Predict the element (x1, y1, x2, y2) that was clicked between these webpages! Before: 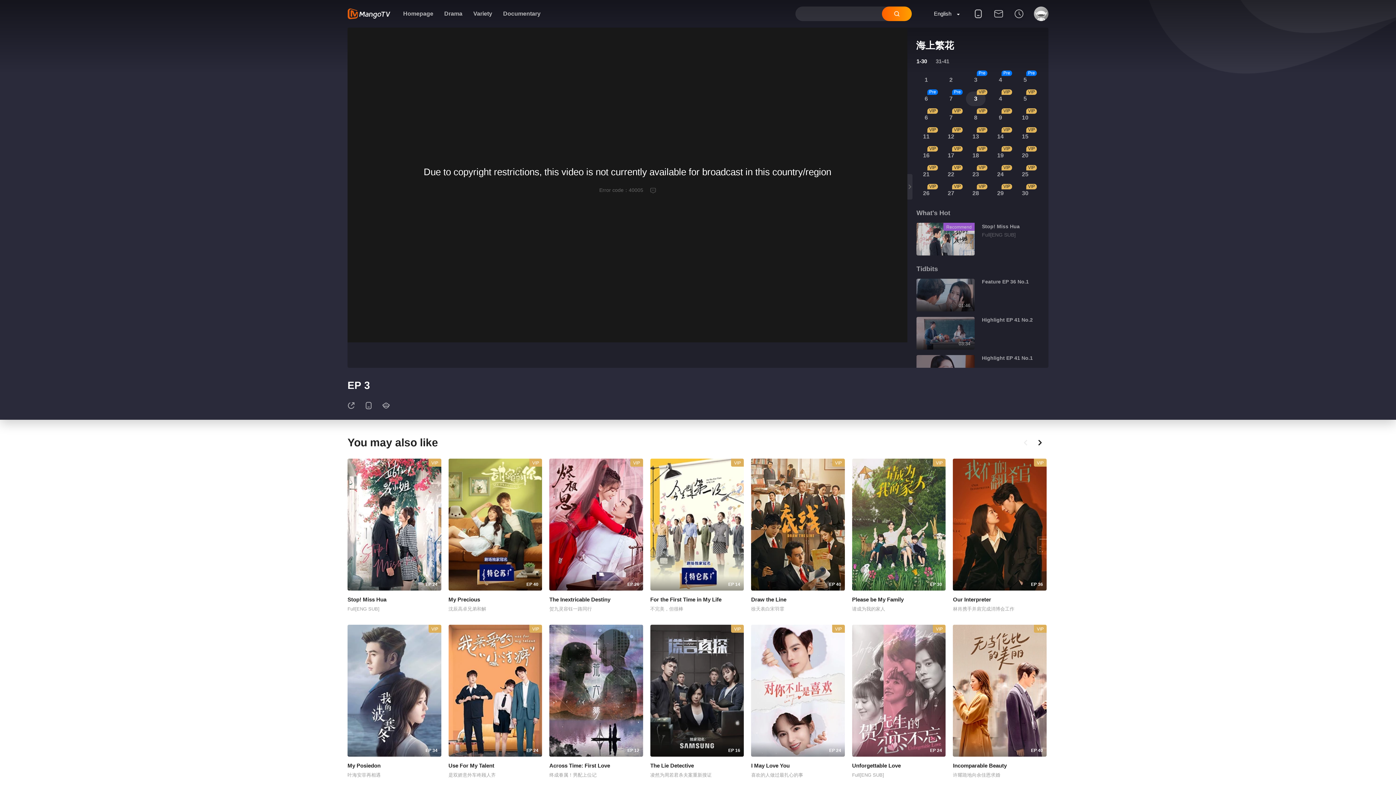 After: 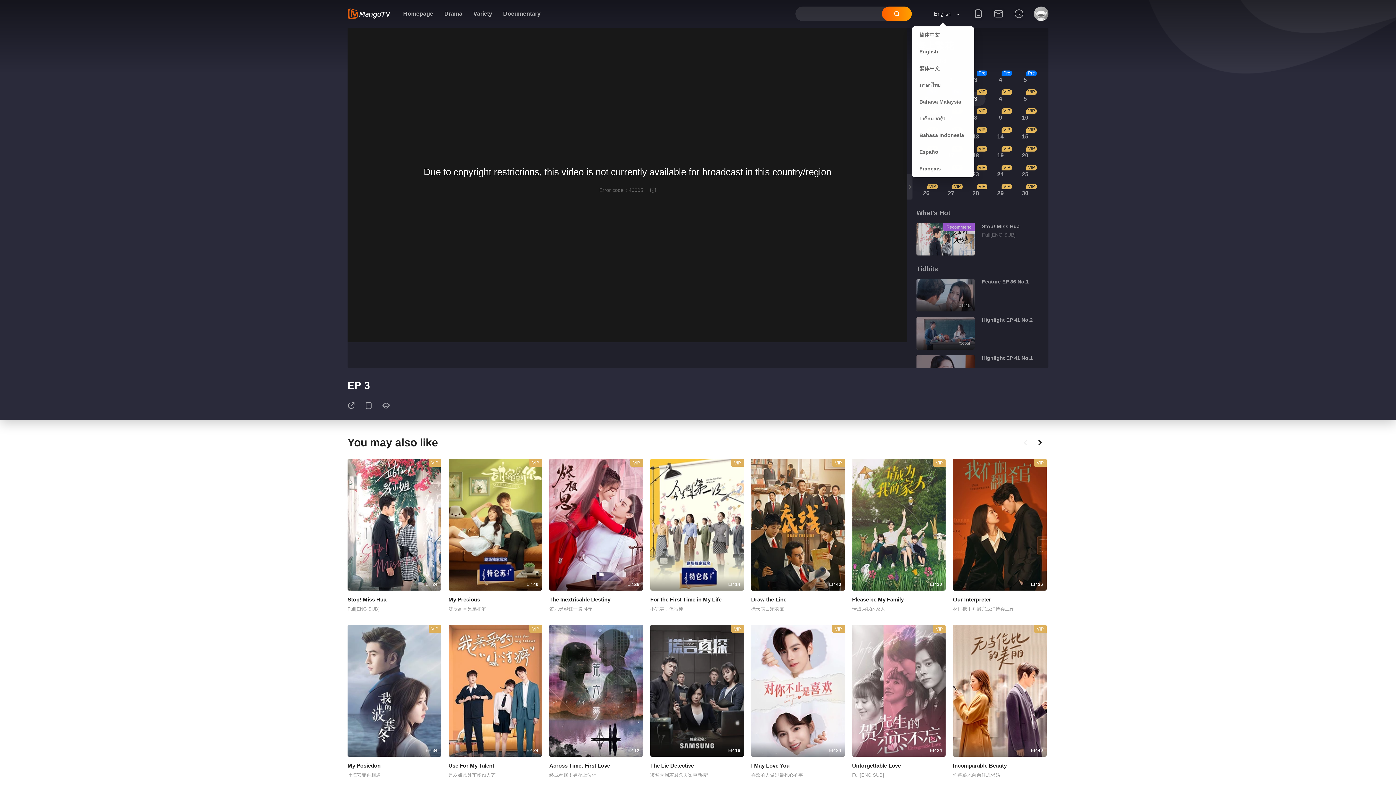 Action: bbox: (930, 10, 955, 17) label: English